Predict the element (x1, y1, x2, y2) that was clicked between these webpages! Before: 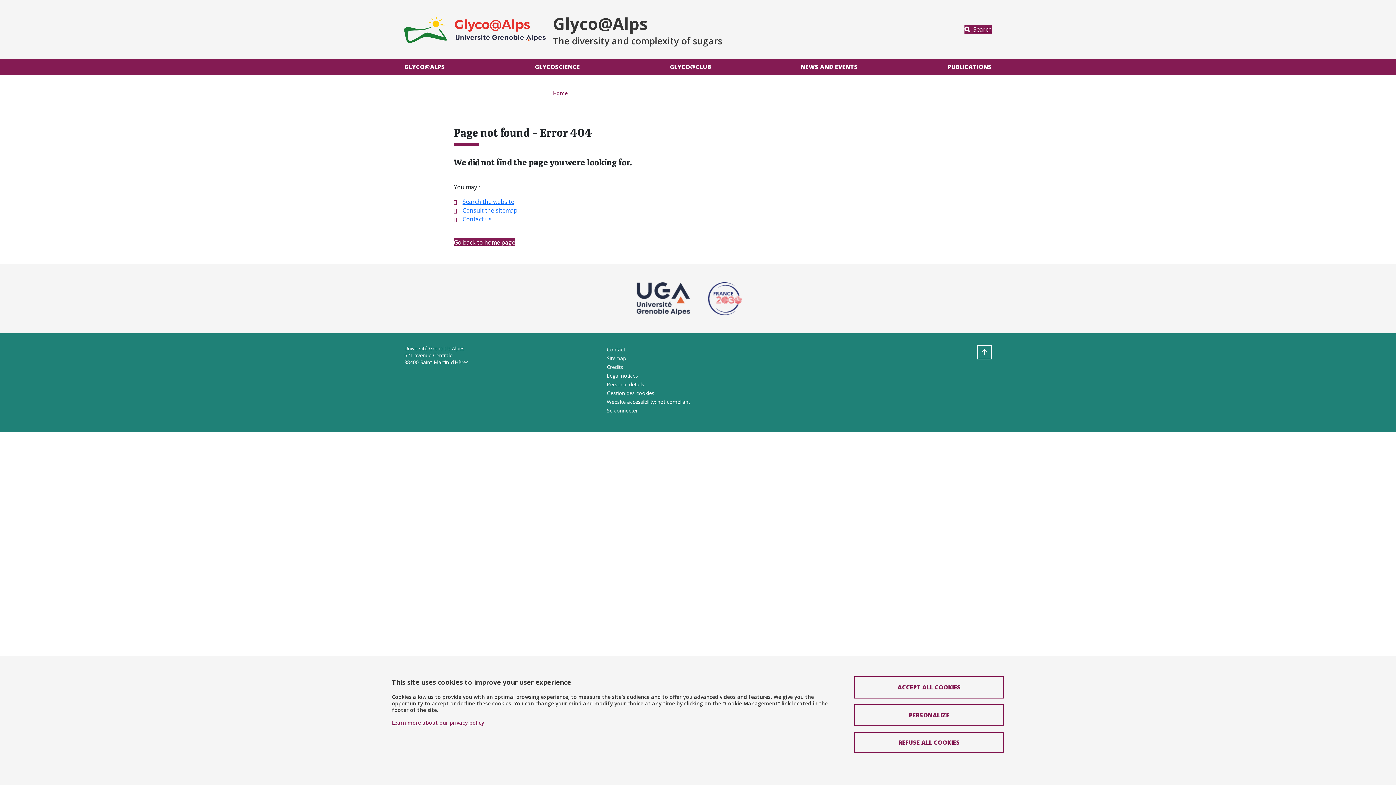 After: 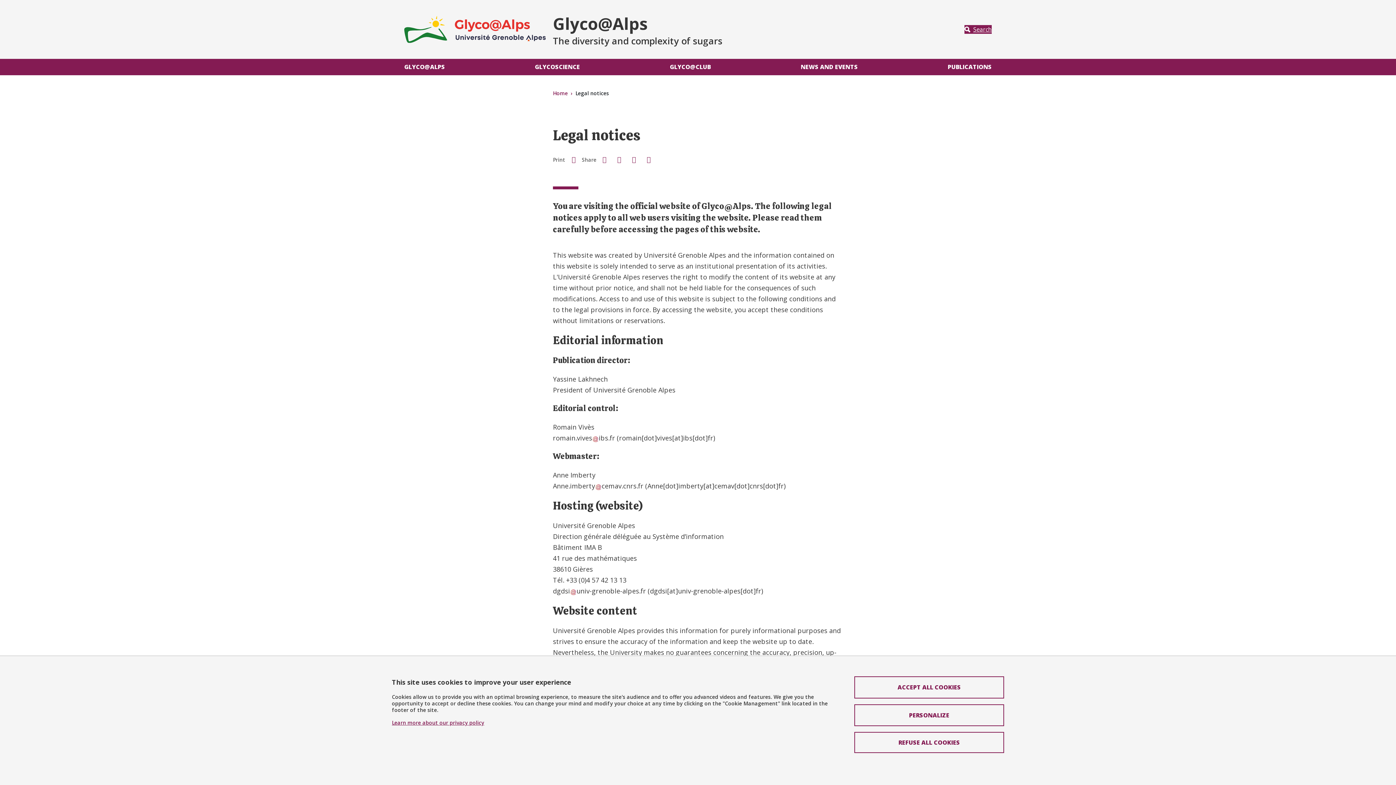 Action: label: Legal notices bbox: (606, 372, 638, 379)